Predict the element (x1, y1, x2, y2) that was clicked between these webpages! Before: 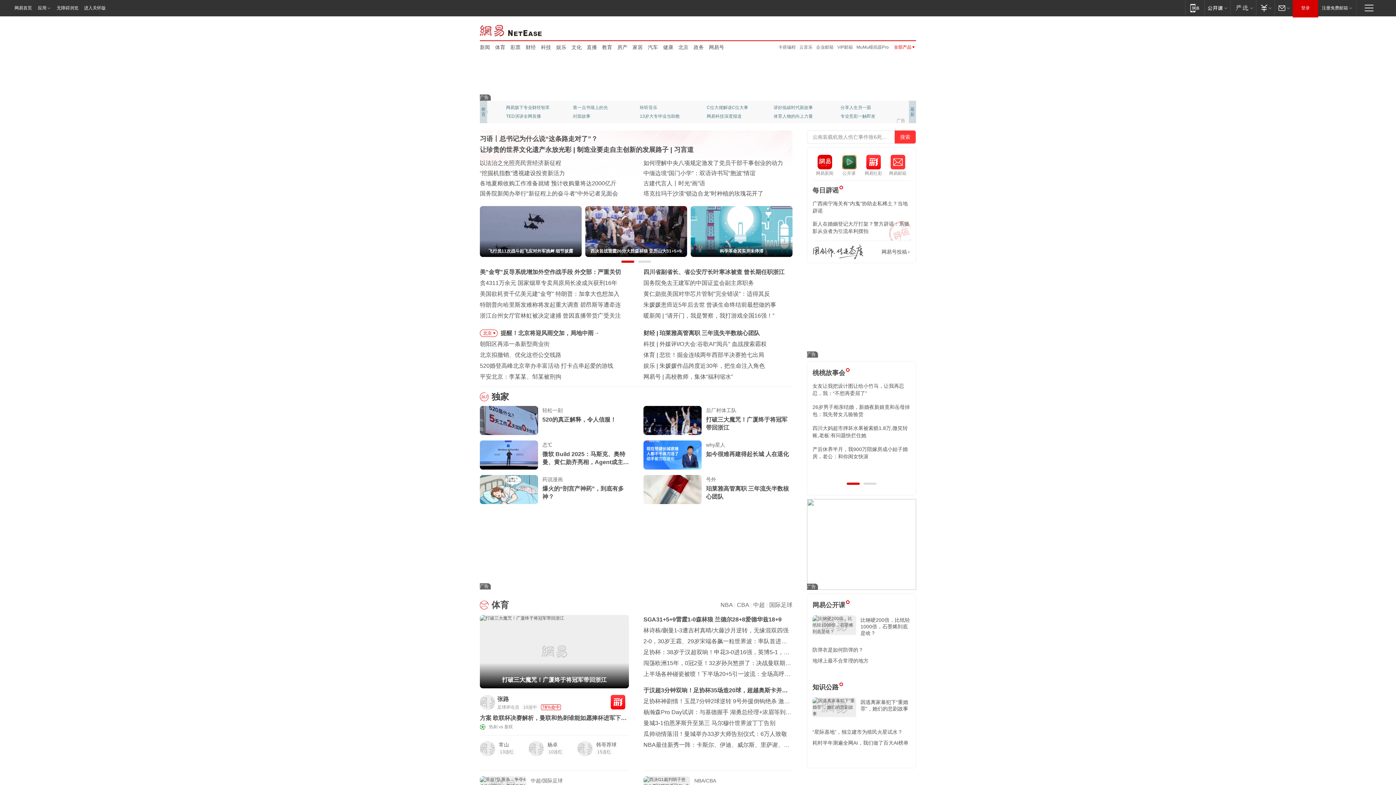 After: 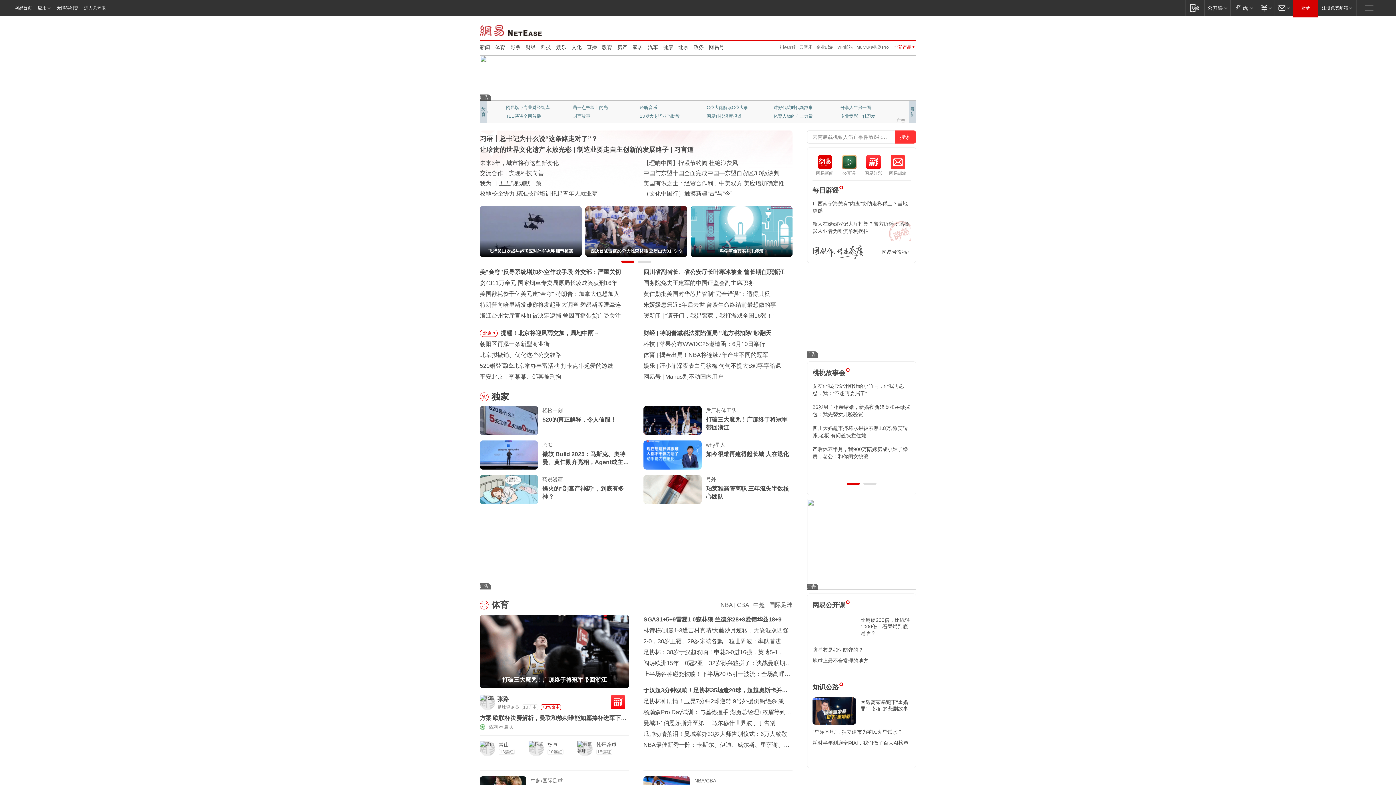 Action: bbox: (480, 23, 542, 36) label: 网易新闻